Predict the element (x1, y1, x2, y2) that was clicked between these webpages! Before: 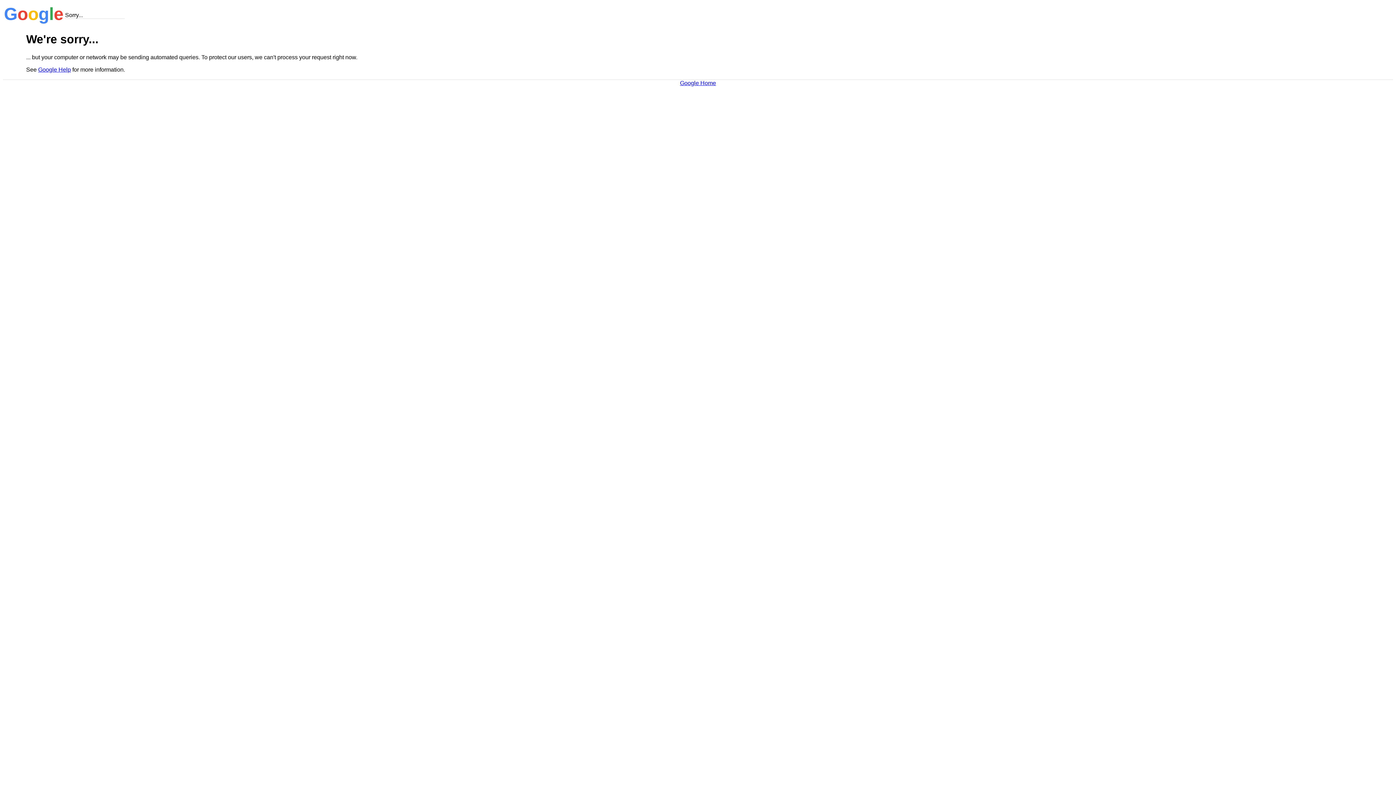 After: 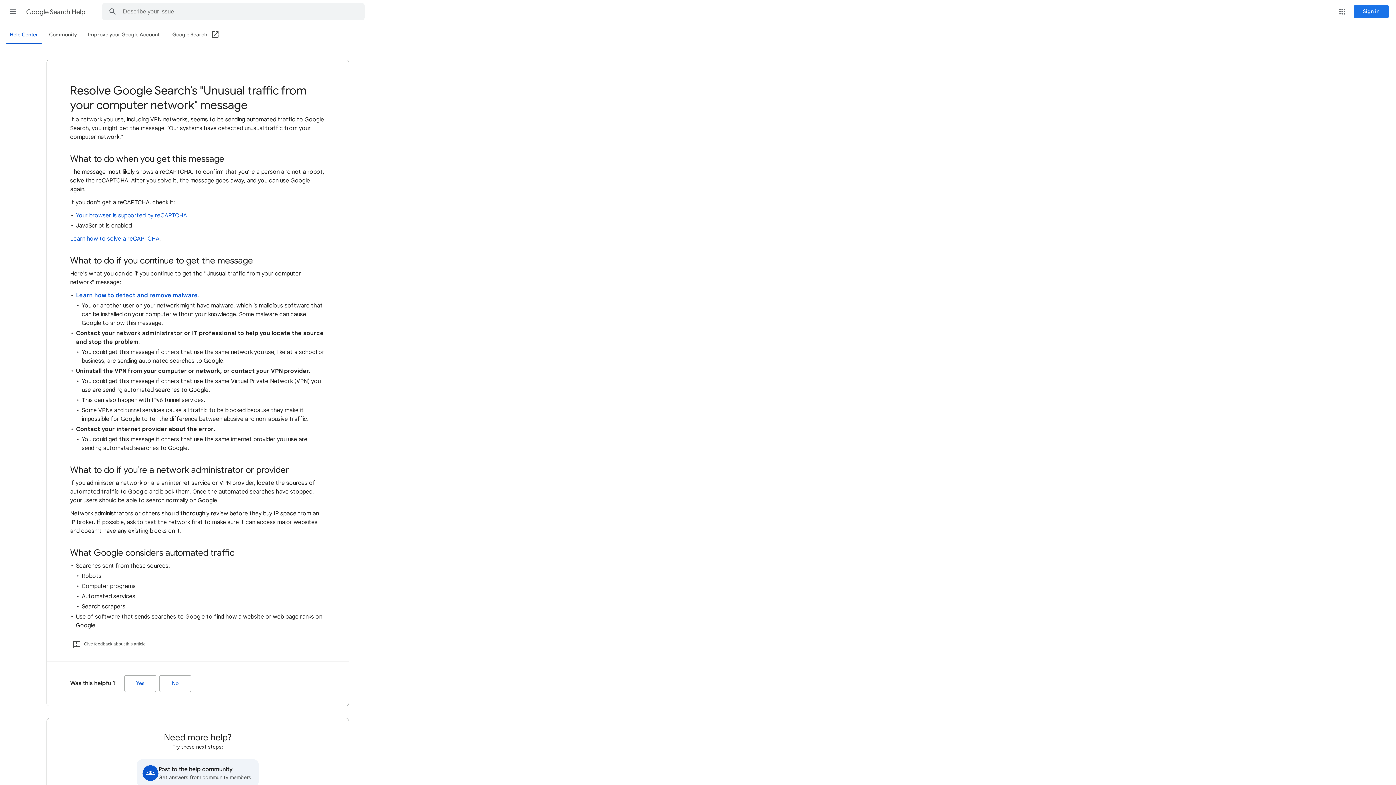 Action: bbox: (38, 66, 70, 72) label: Google Help